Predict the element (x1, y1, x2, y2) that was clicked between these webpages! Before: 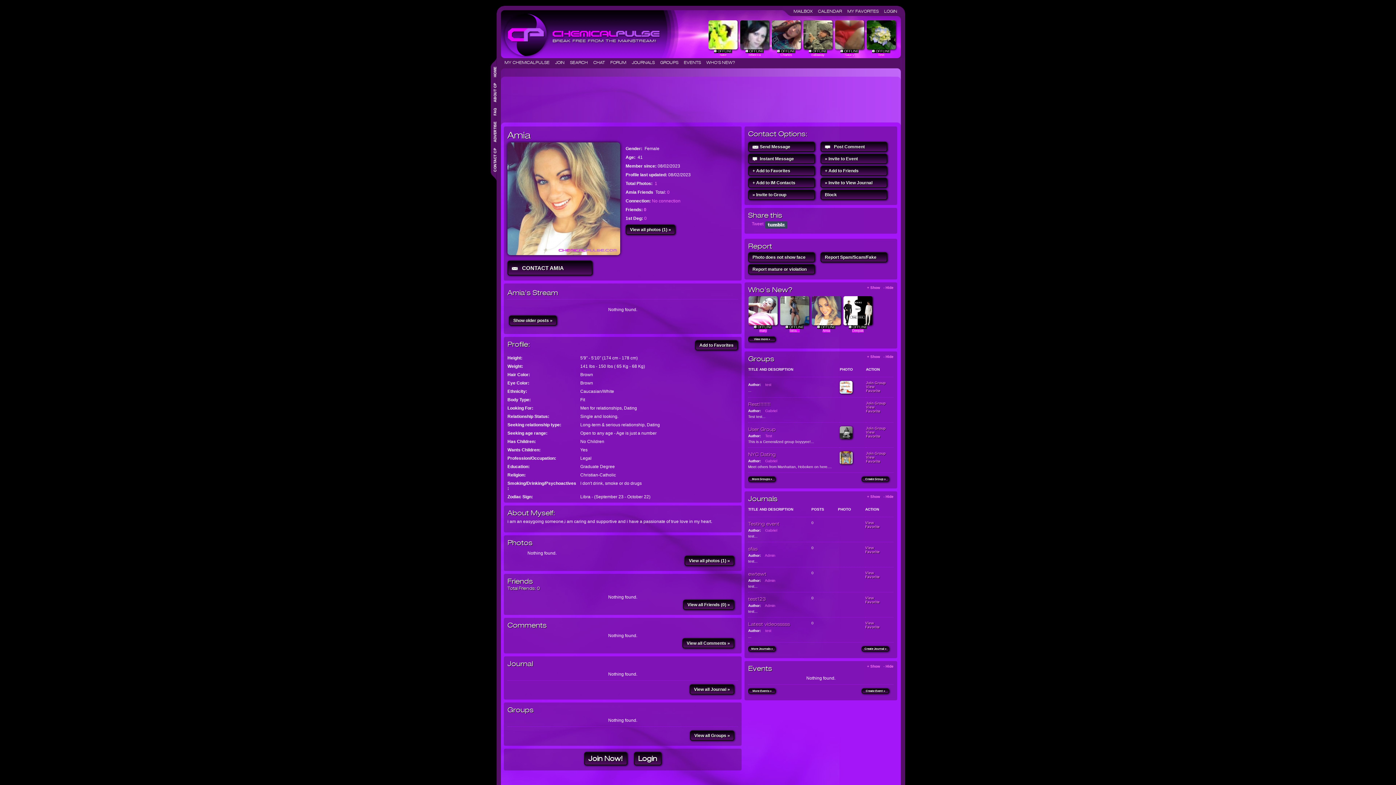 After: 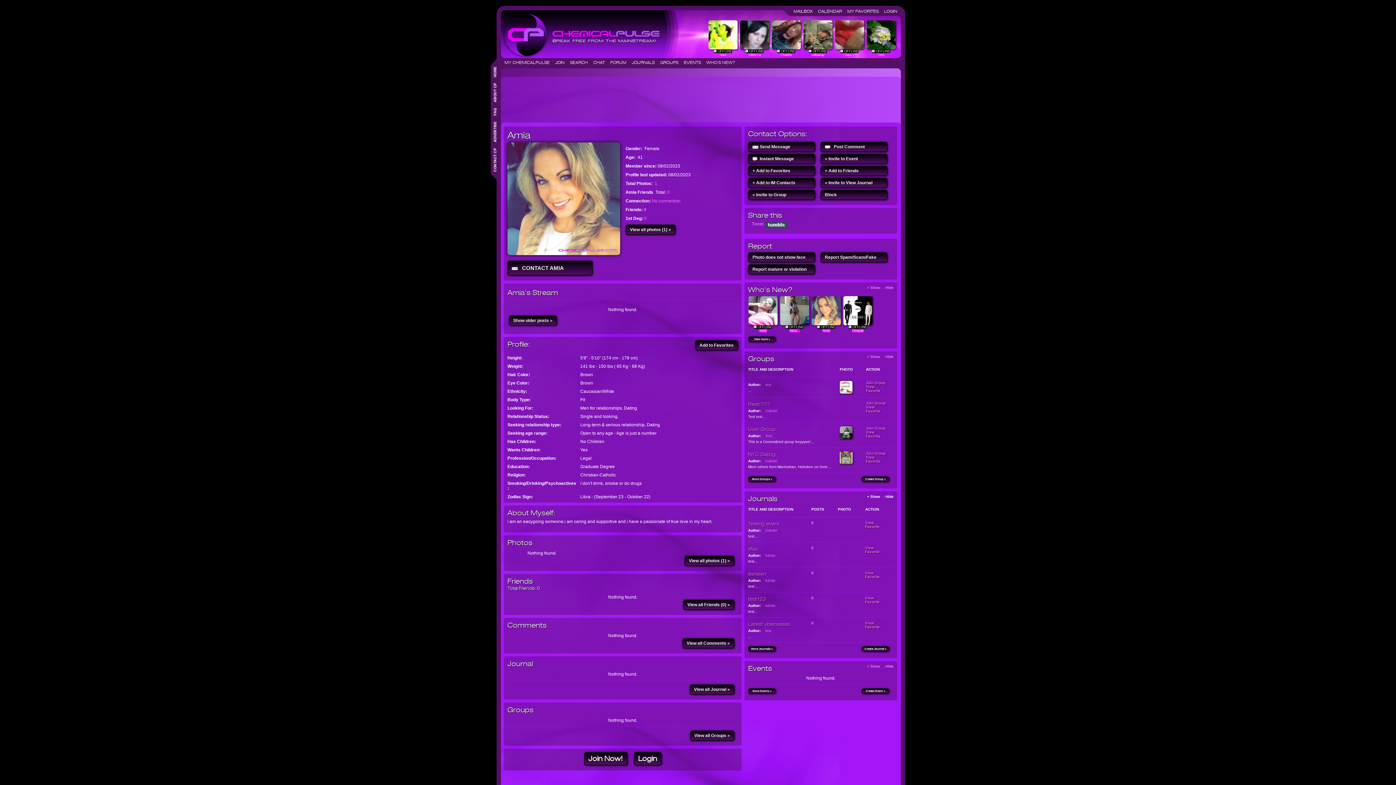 Action: bbox: (867, 494, 893, 498) label: + Show   - Hide